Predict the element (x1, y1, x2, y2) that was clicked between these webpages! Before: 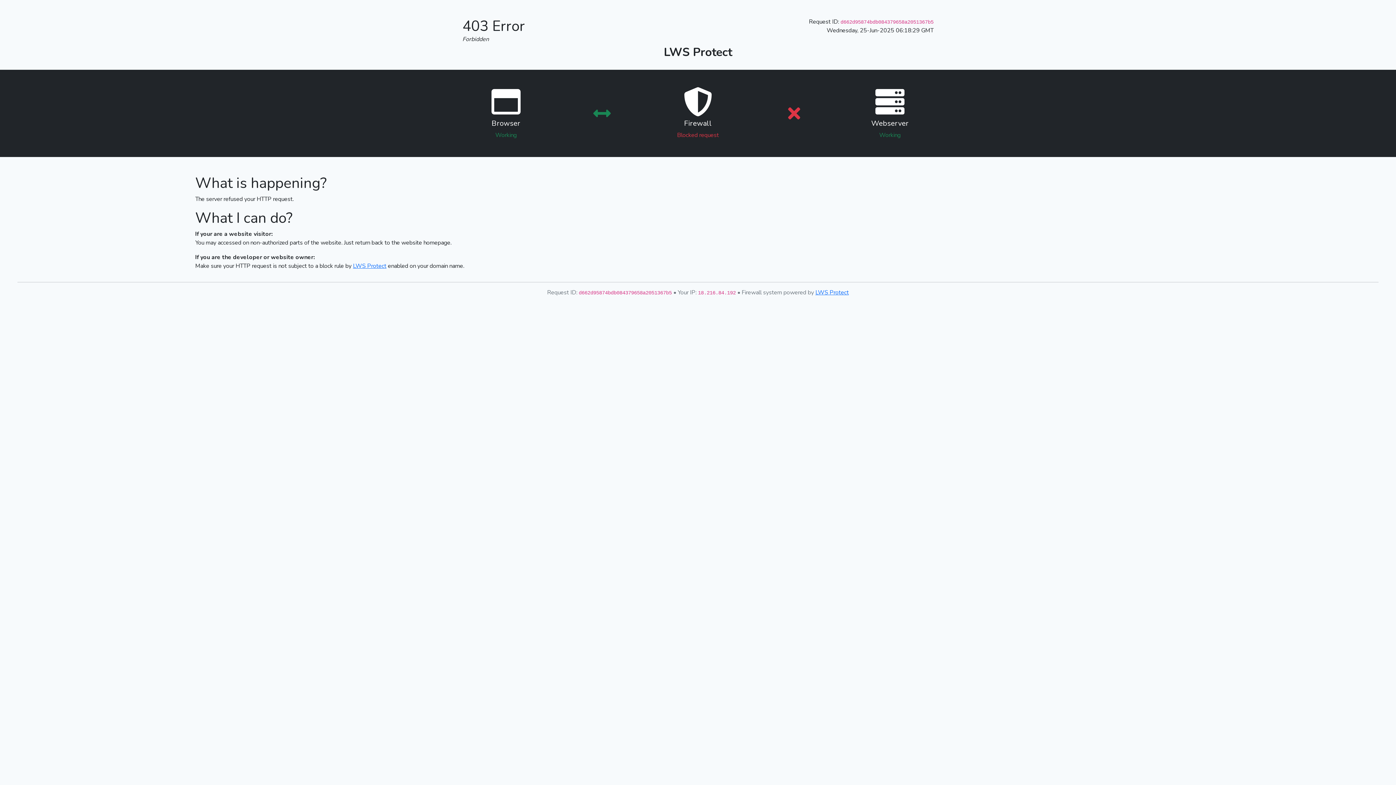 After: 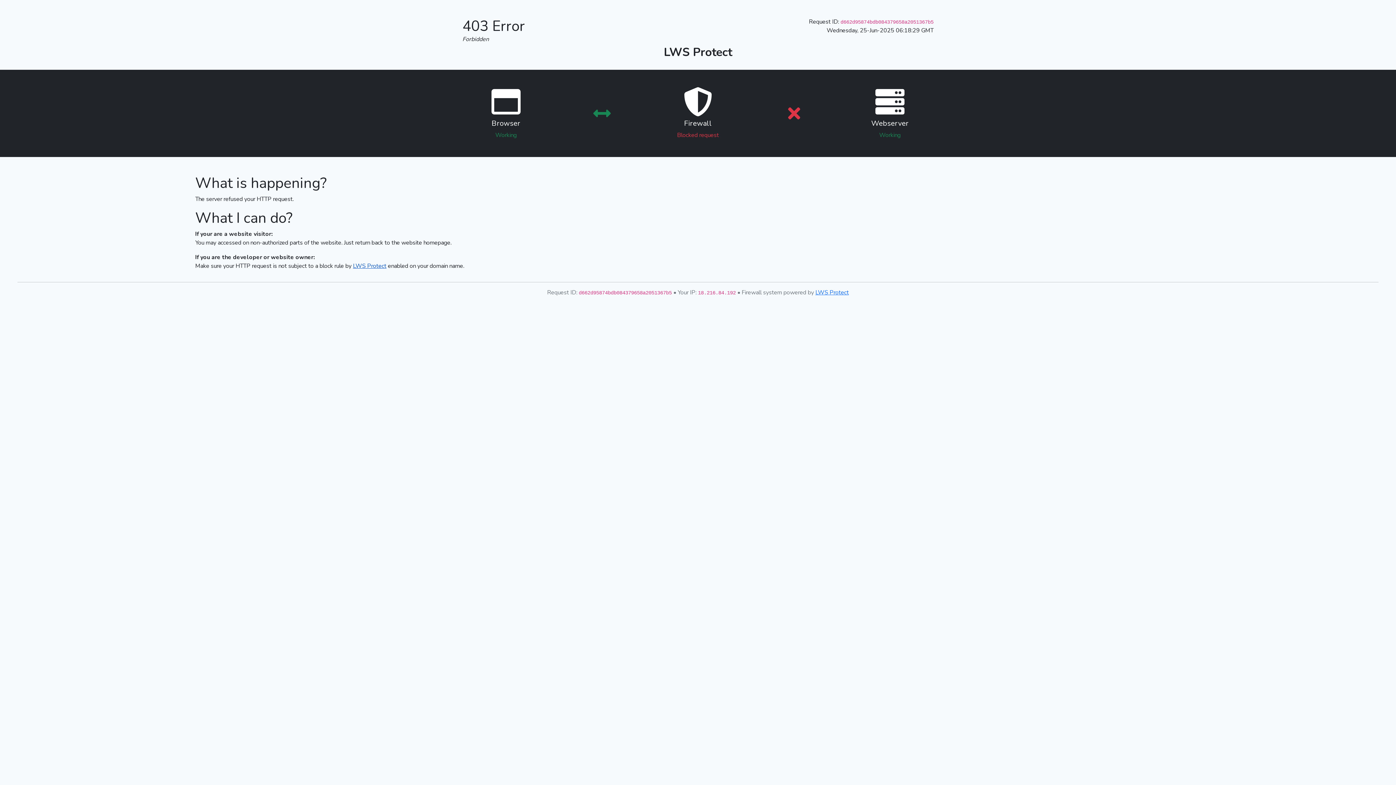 Action: bbox: (353, 262, 386, 270) label: LWS Protect